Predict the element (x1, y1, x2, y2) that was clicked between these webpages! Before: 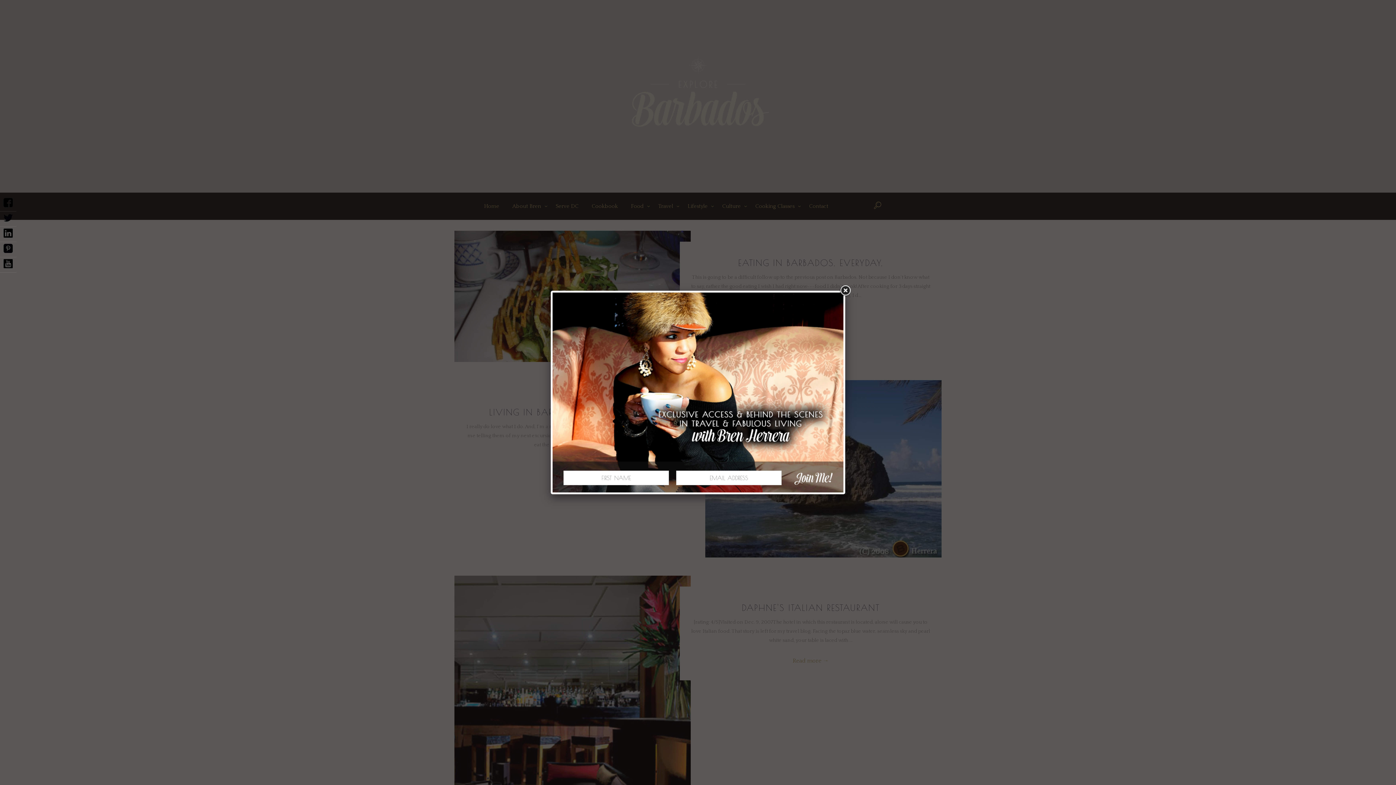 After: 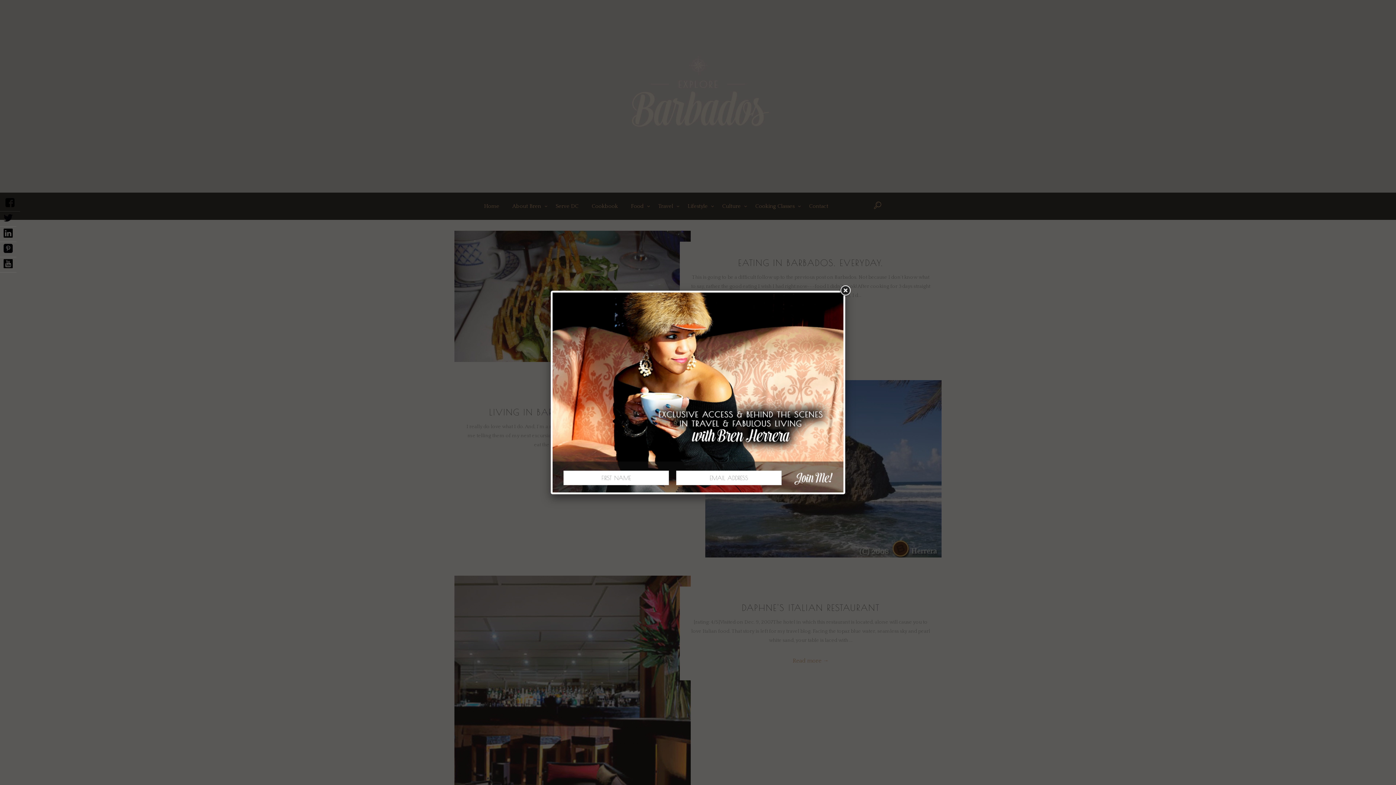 Action: bbox: (0, 196, 16, 211)